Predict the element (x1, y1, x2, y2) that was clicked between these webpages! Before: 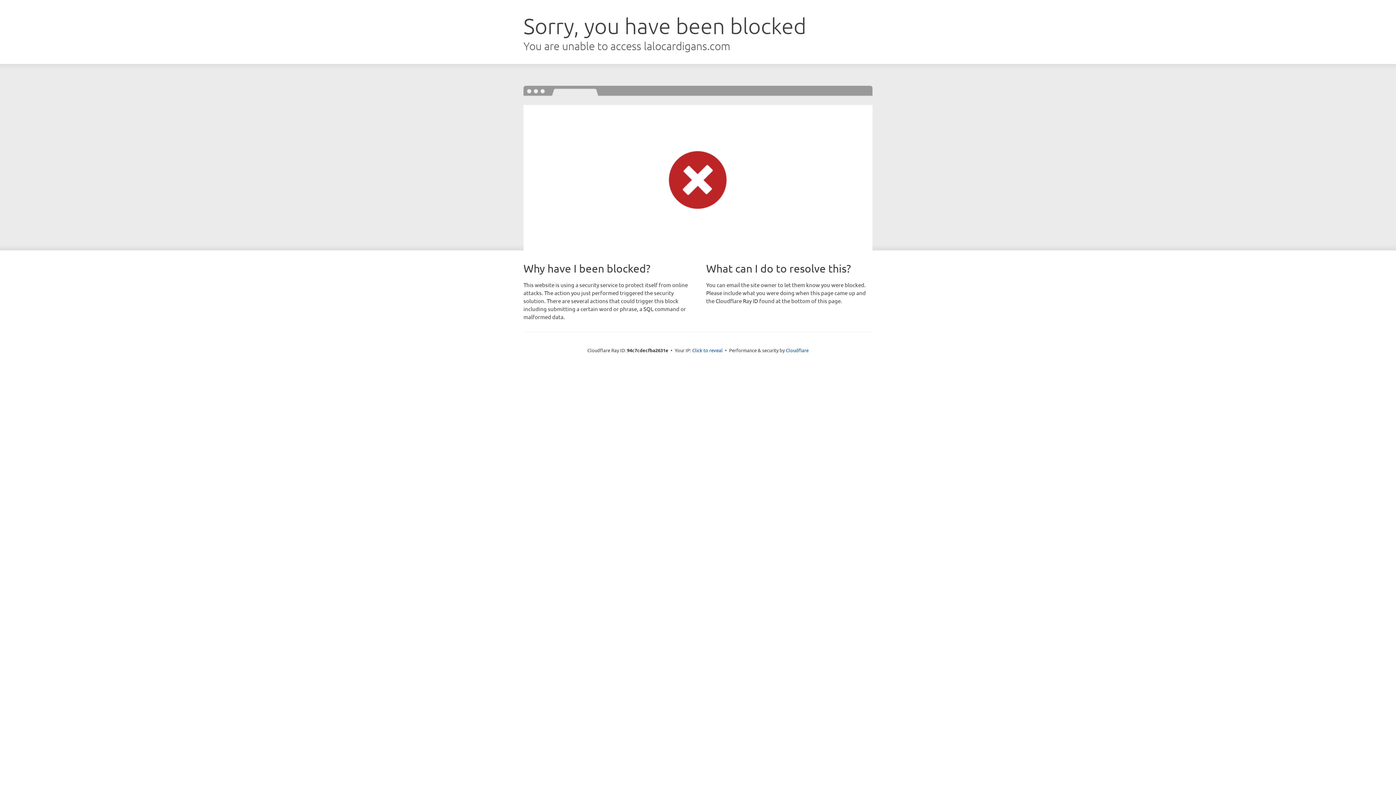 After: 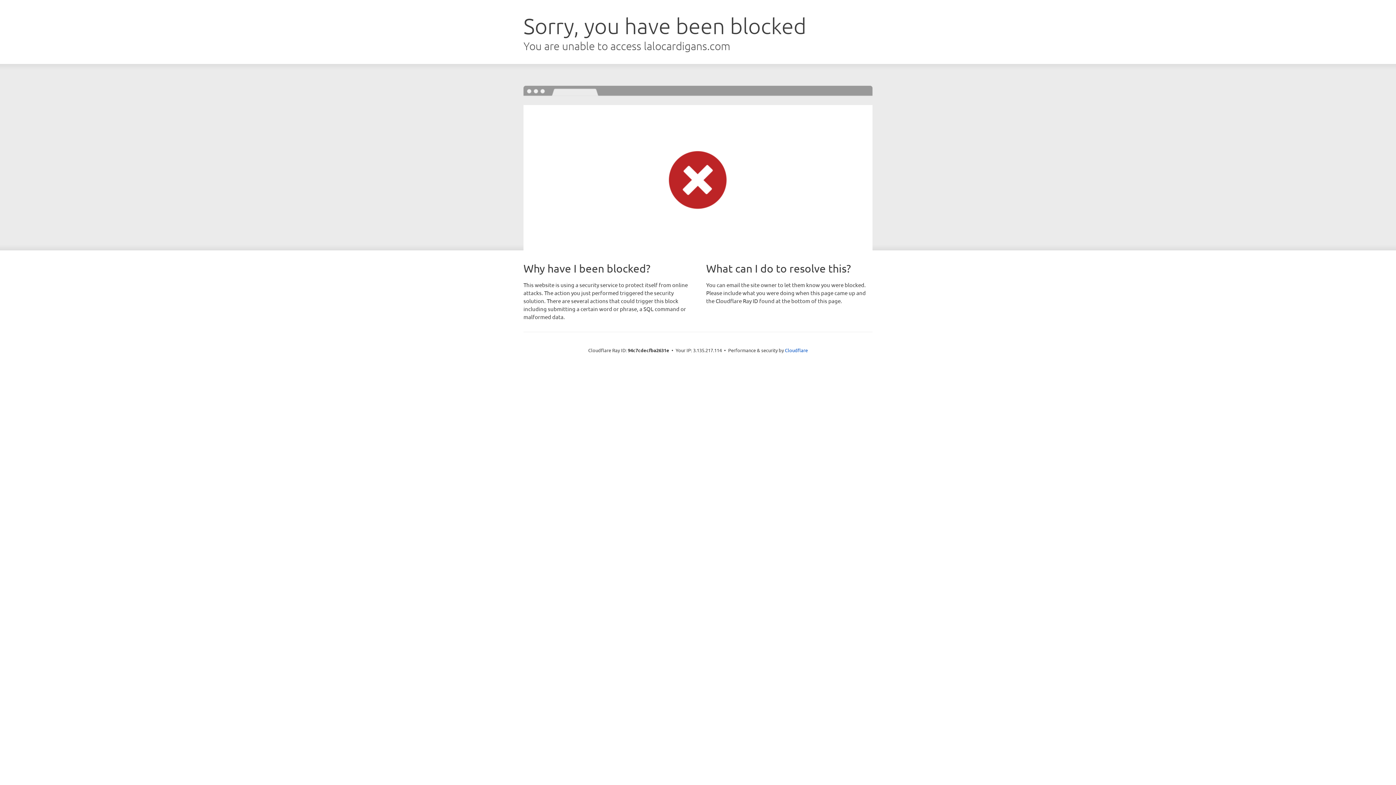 Action: label: Click to reveal bbox: (692, 346, 722, 353)